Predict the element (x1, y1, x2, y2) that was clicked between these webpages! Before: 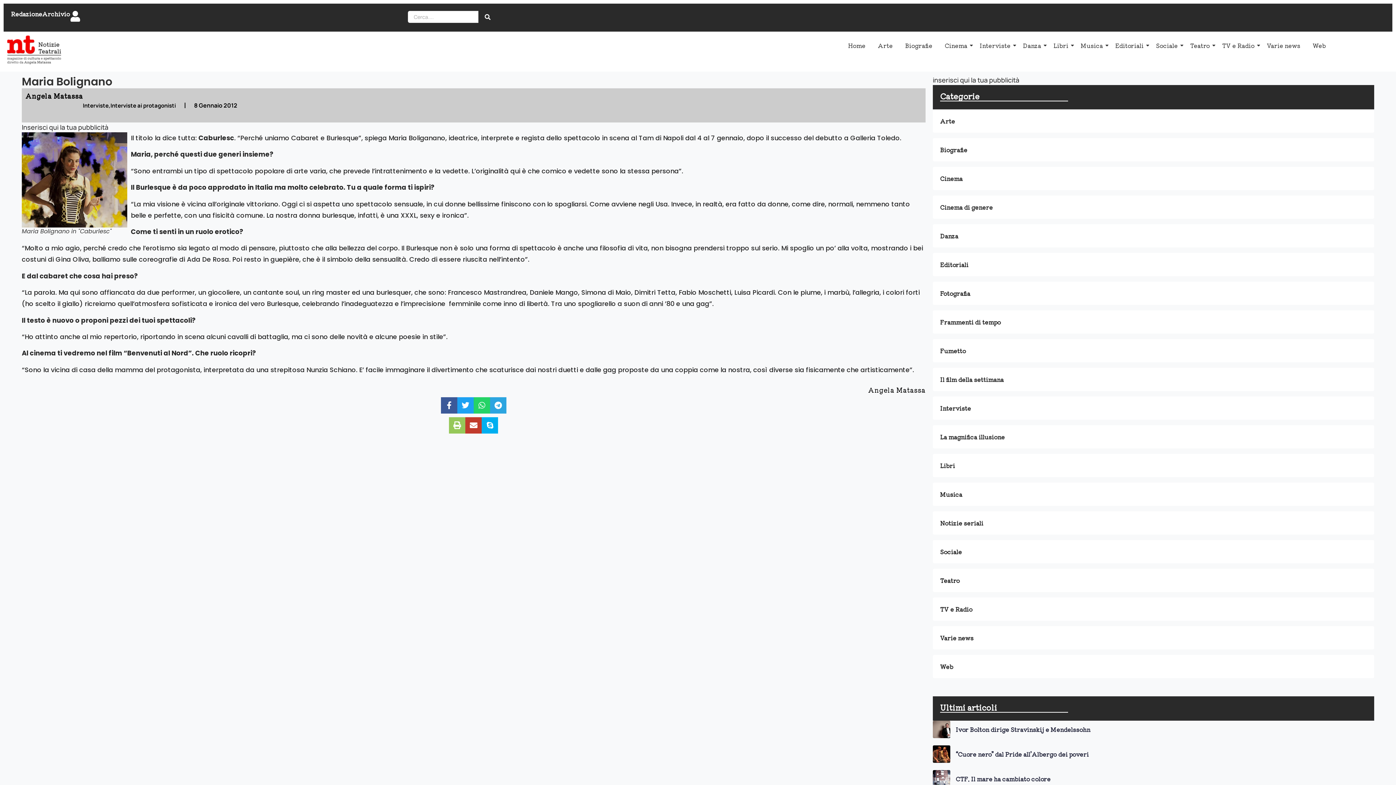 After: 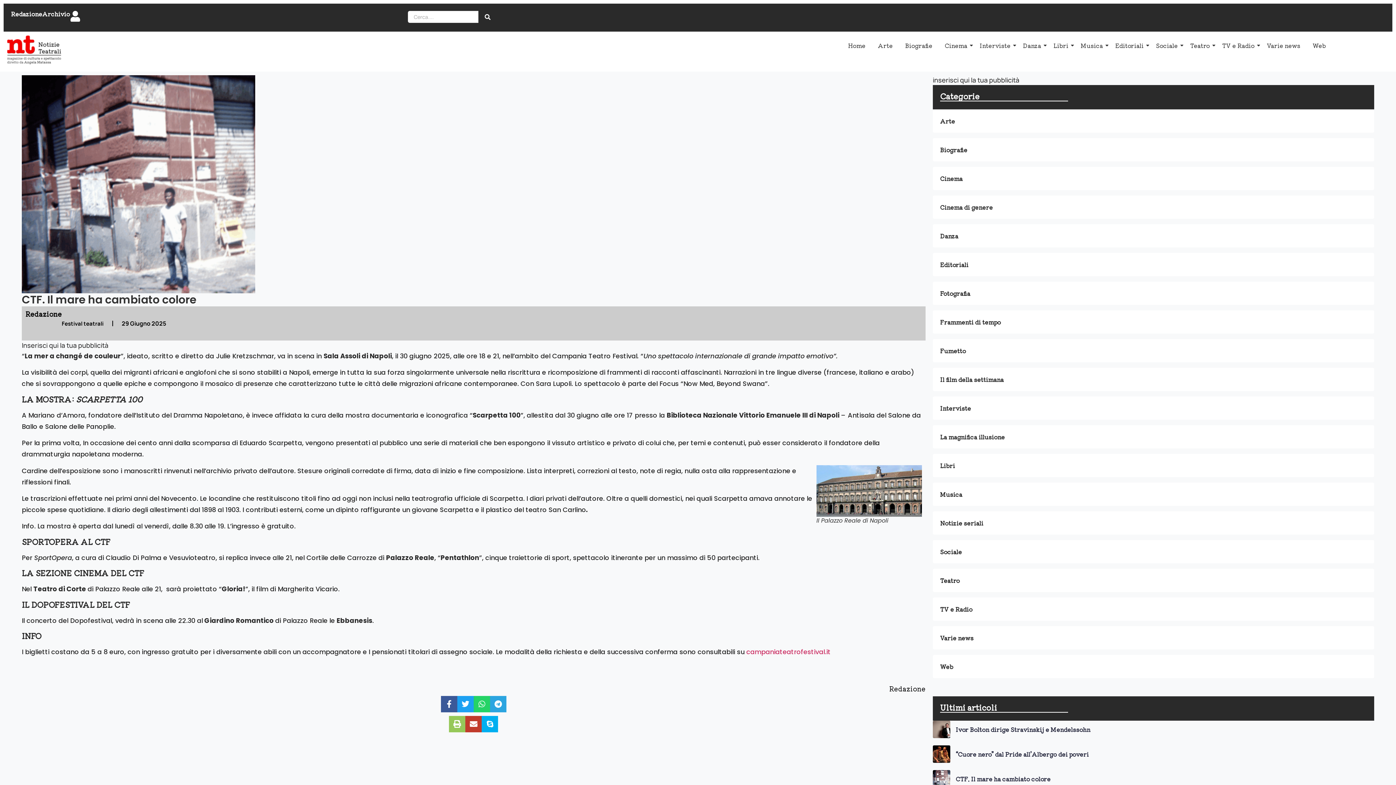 Action: bbox: (955, 774, 1050, 783) label: CTF. Il mare ha cambiato colore